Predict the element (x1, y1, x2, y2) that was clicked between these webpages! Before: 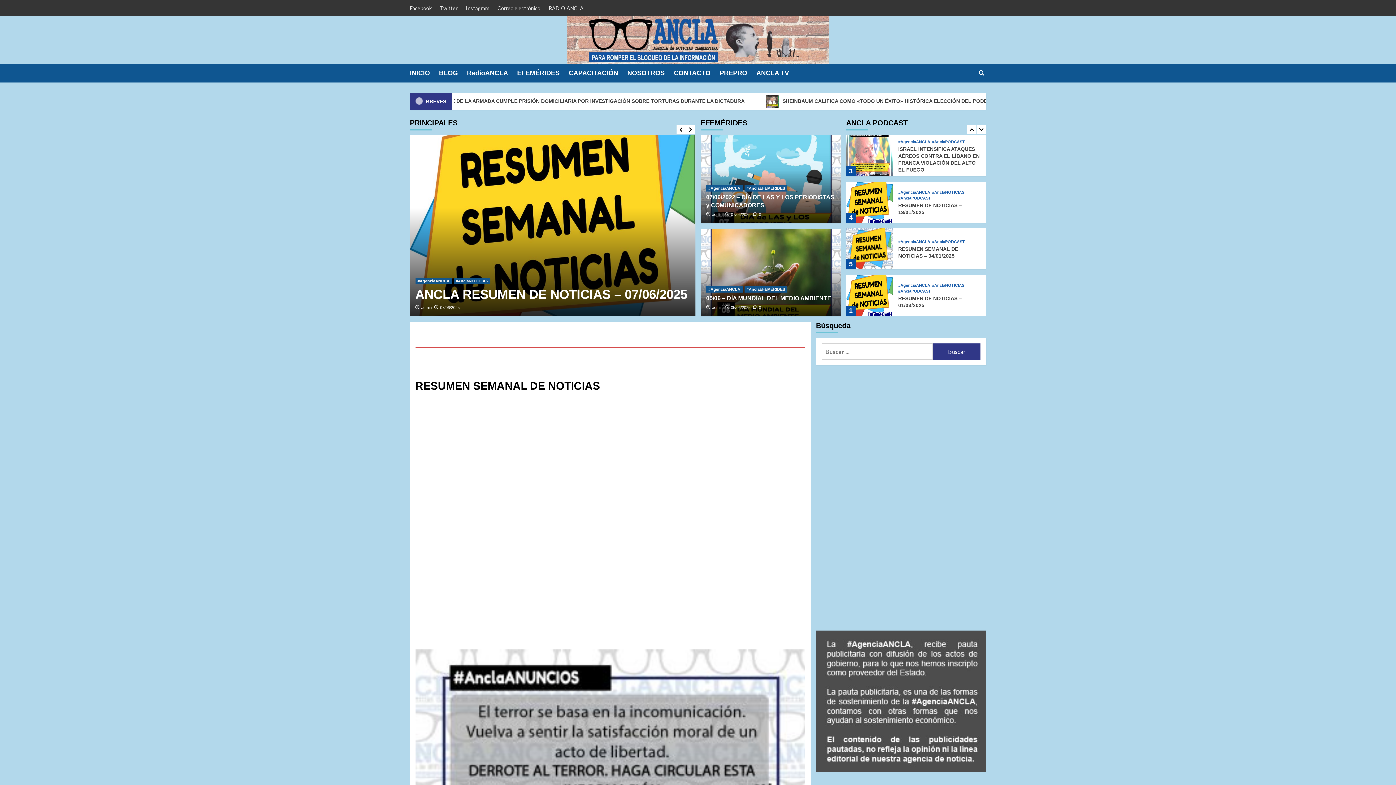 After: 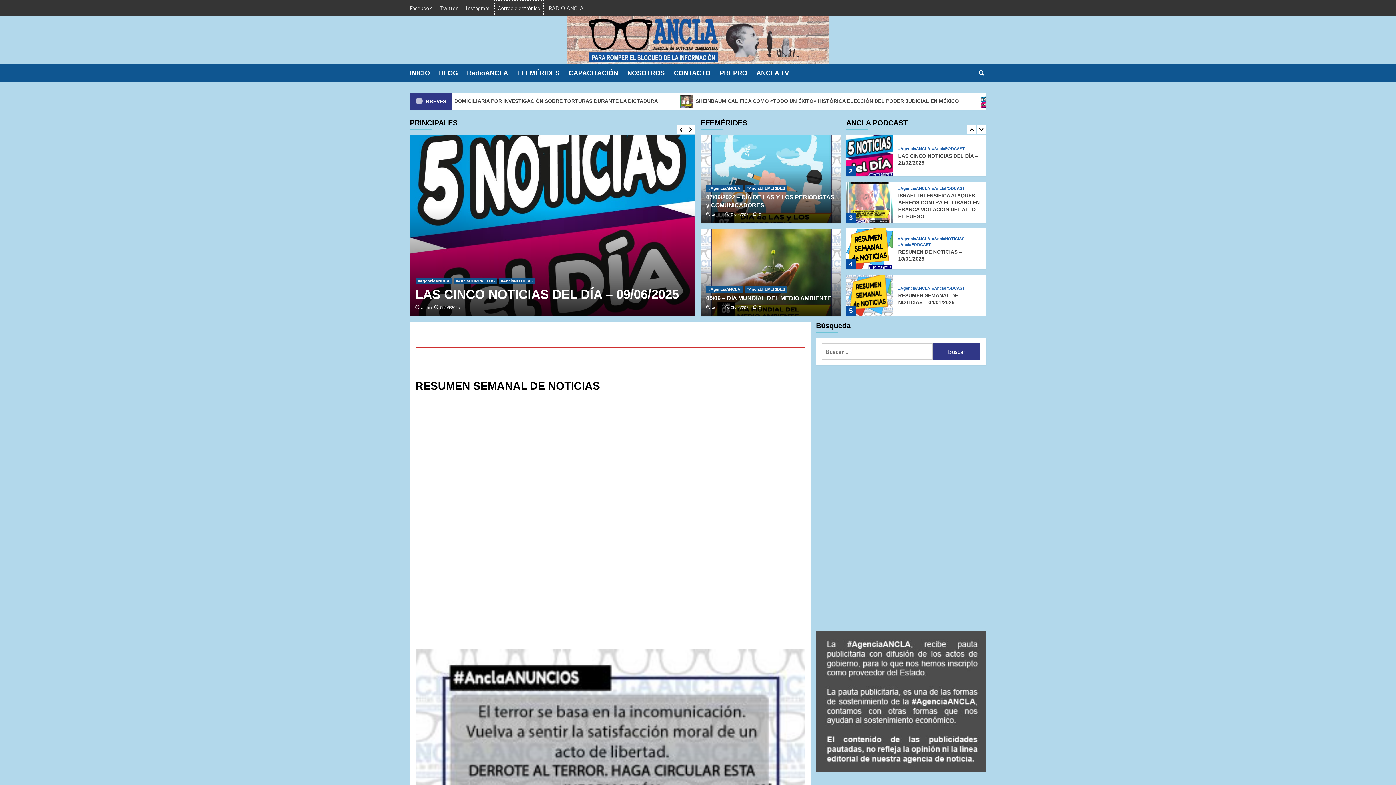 Action: label: Correo electrónico bbox: (494, 0, 544, 16)